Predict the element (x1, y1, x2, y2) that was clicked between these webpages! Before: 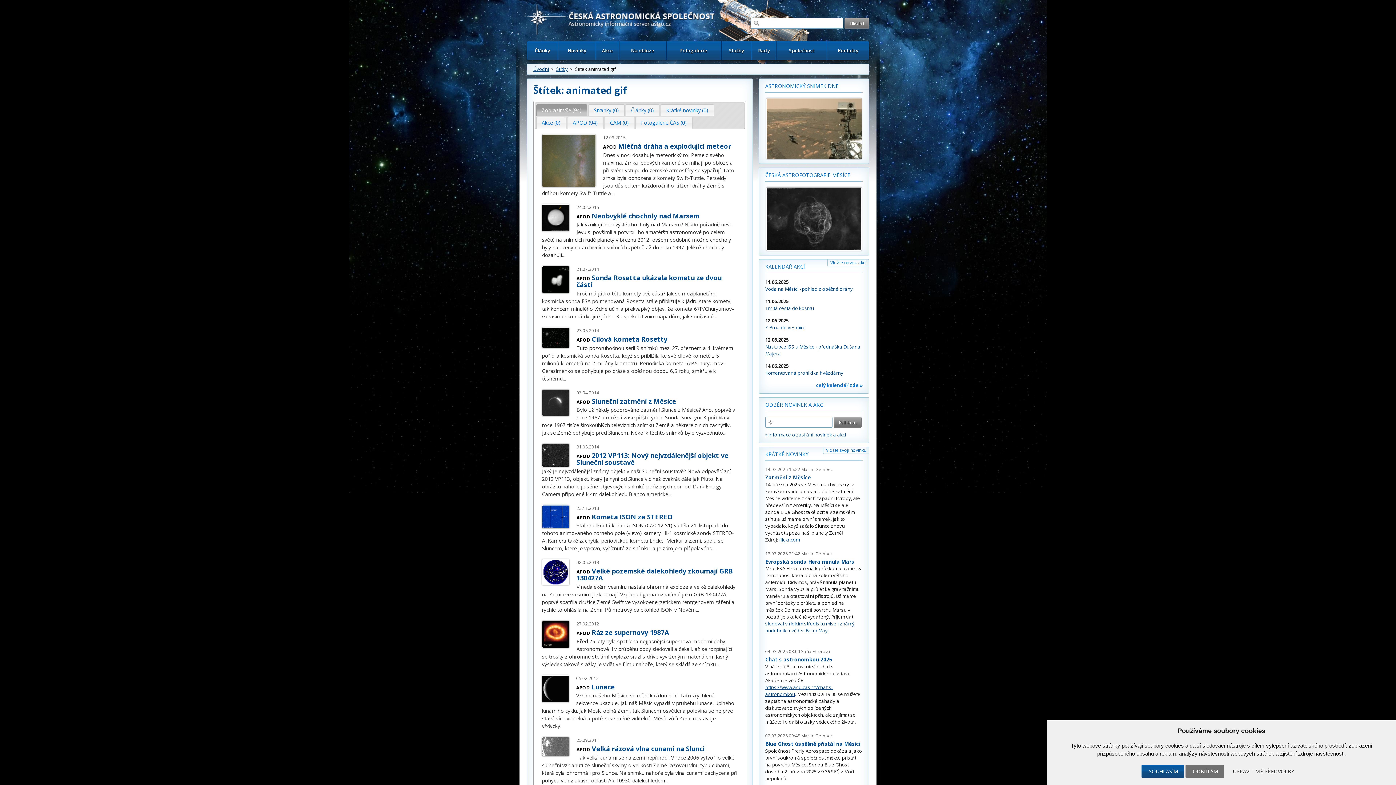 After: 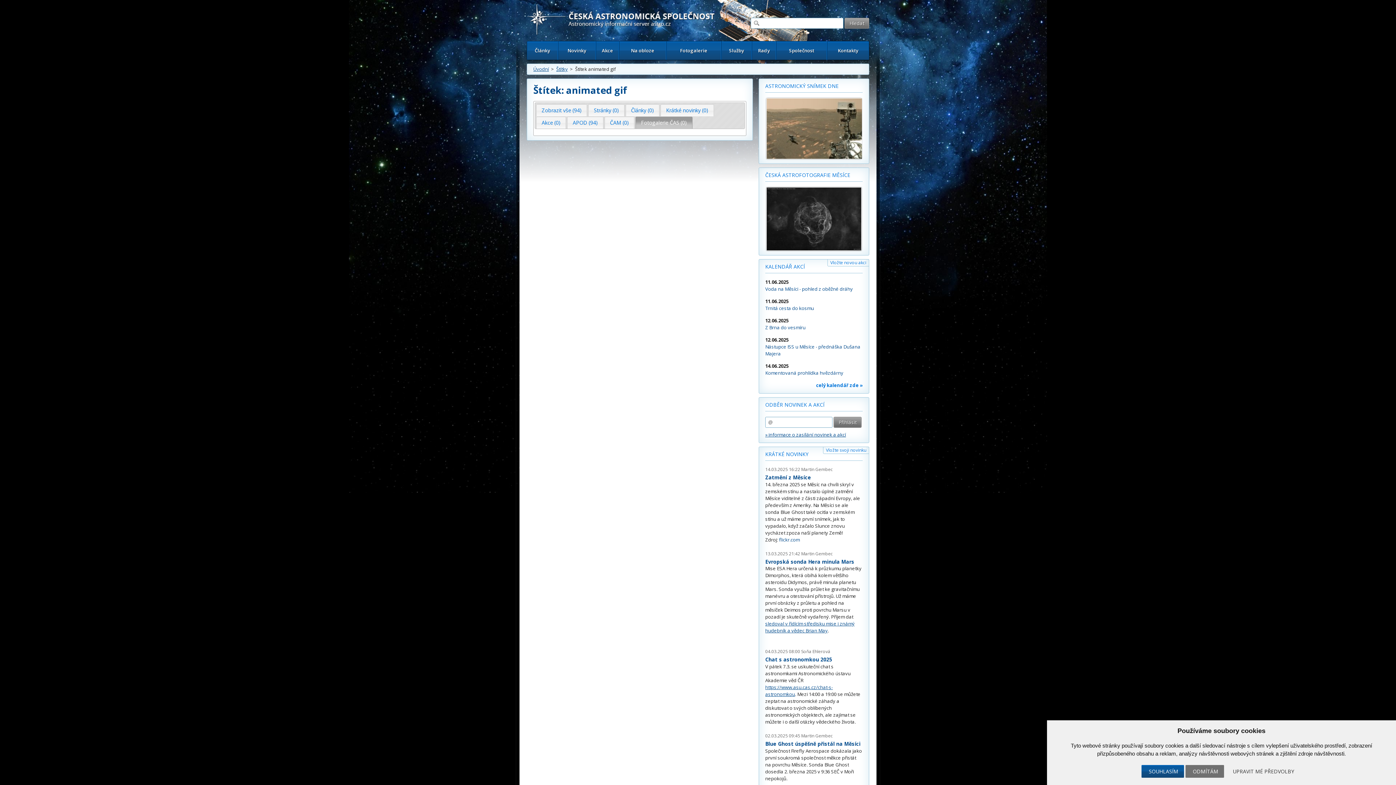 Action: label: Fotogalerie ČAS (0) bbox: (636, 117, 692, 128)